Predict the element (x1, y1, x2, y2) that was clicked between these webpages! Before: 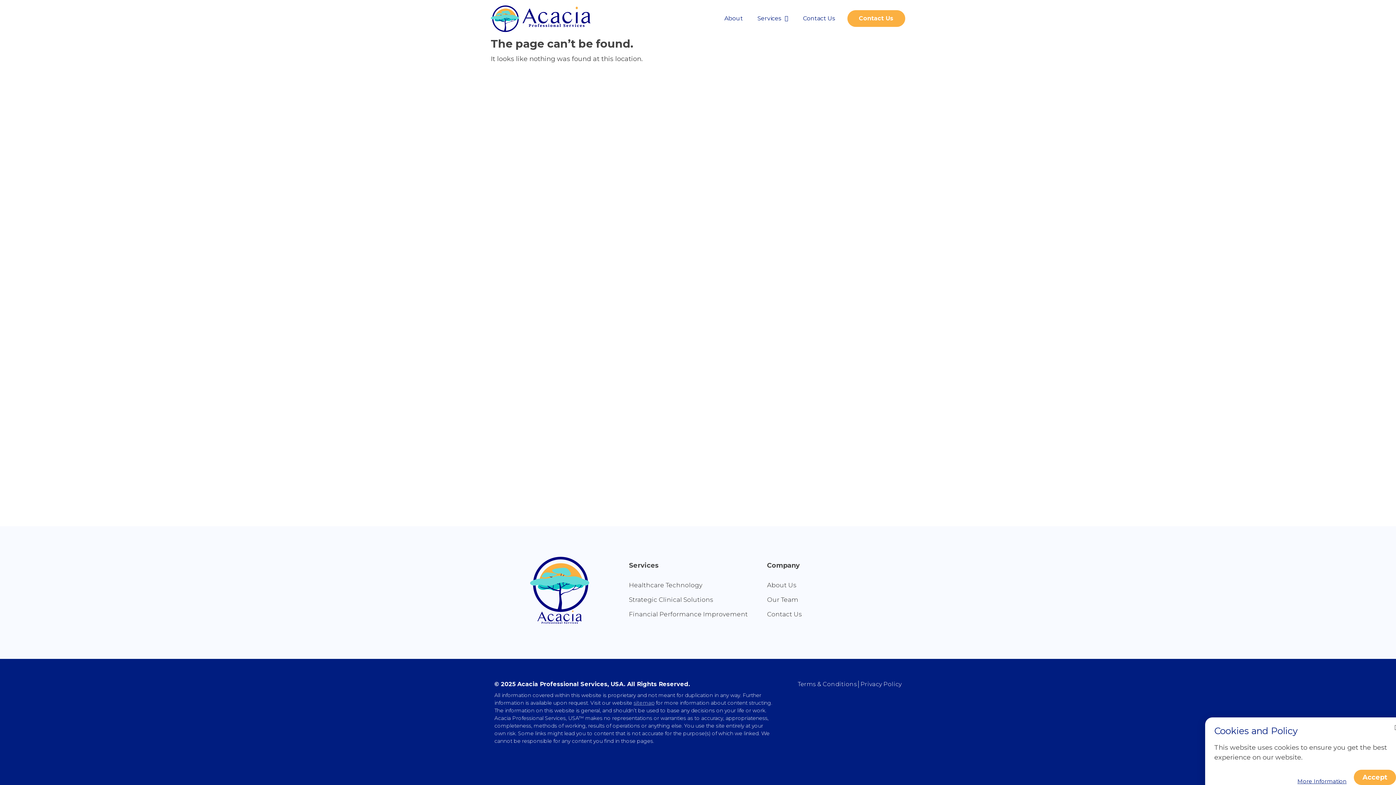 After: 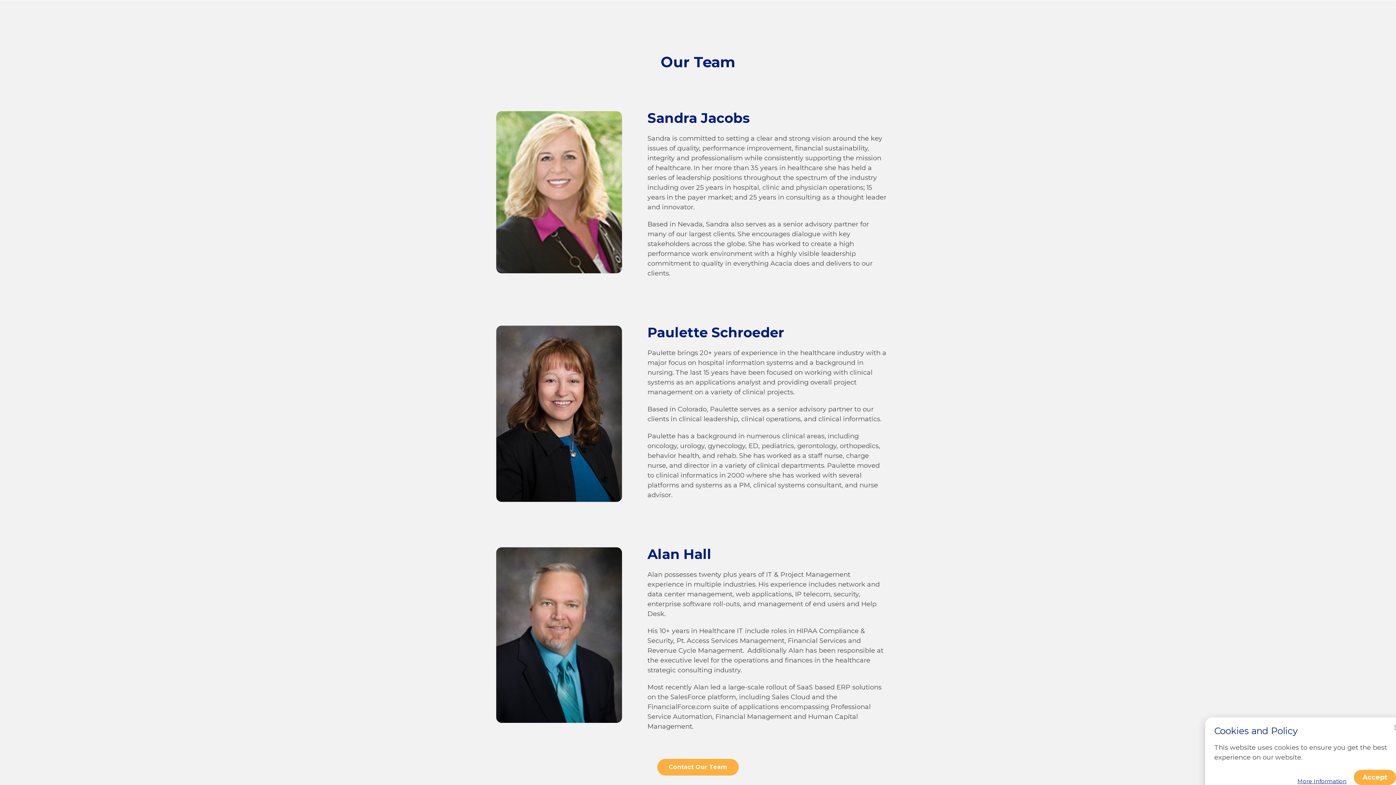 Action: label: Our Team bbox: (767, 592, 905, 607)